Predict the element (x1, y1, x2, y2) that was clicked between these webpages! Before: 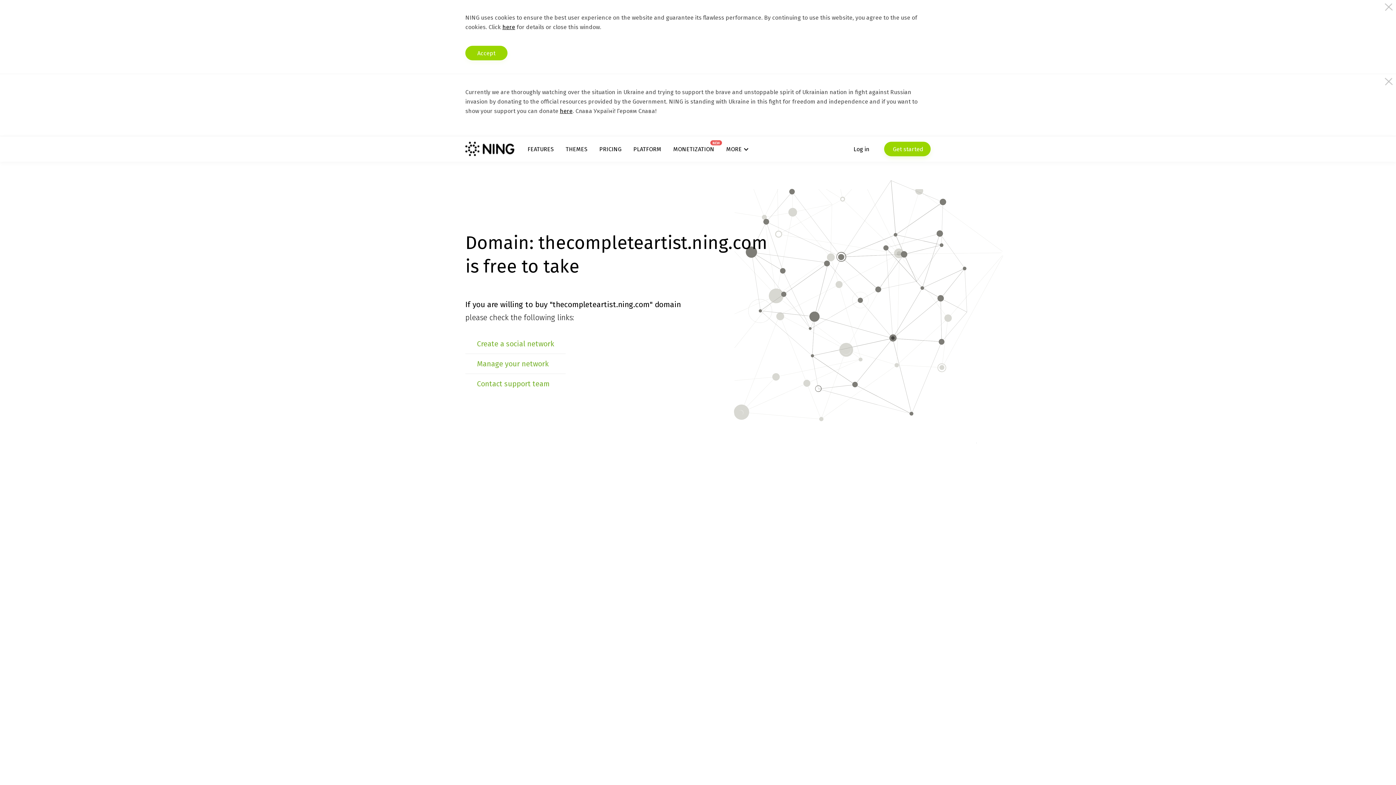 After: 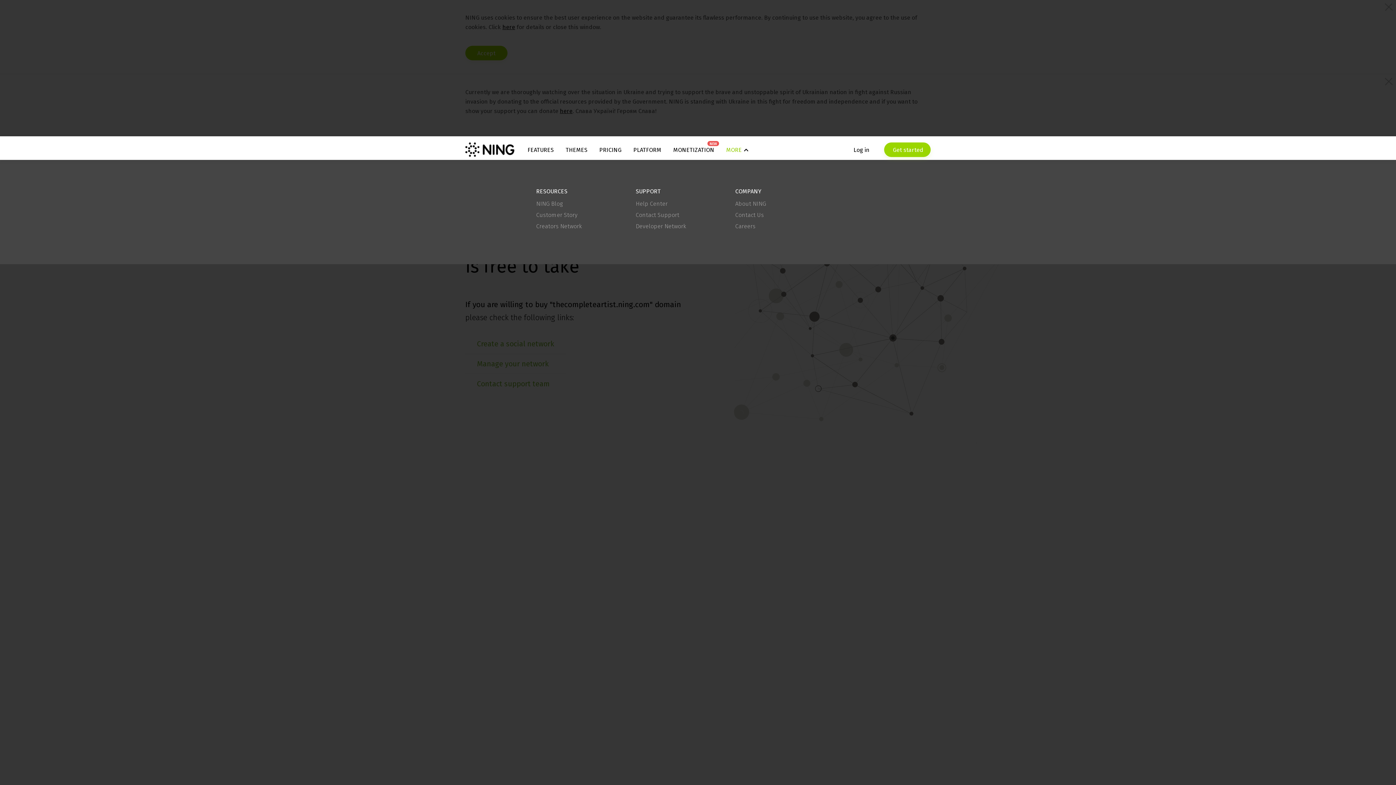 Action: label: MORE bbox: (726, 145, 748, 152)